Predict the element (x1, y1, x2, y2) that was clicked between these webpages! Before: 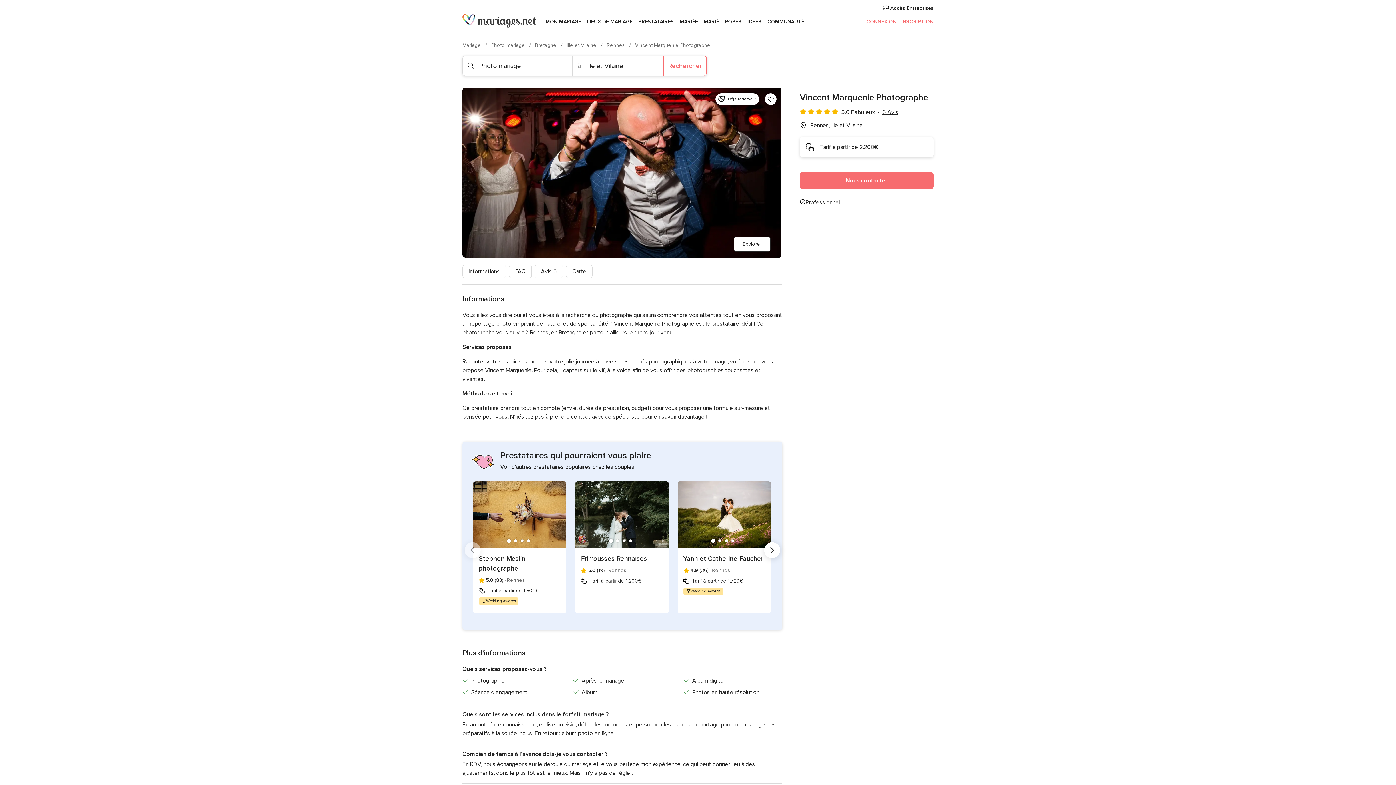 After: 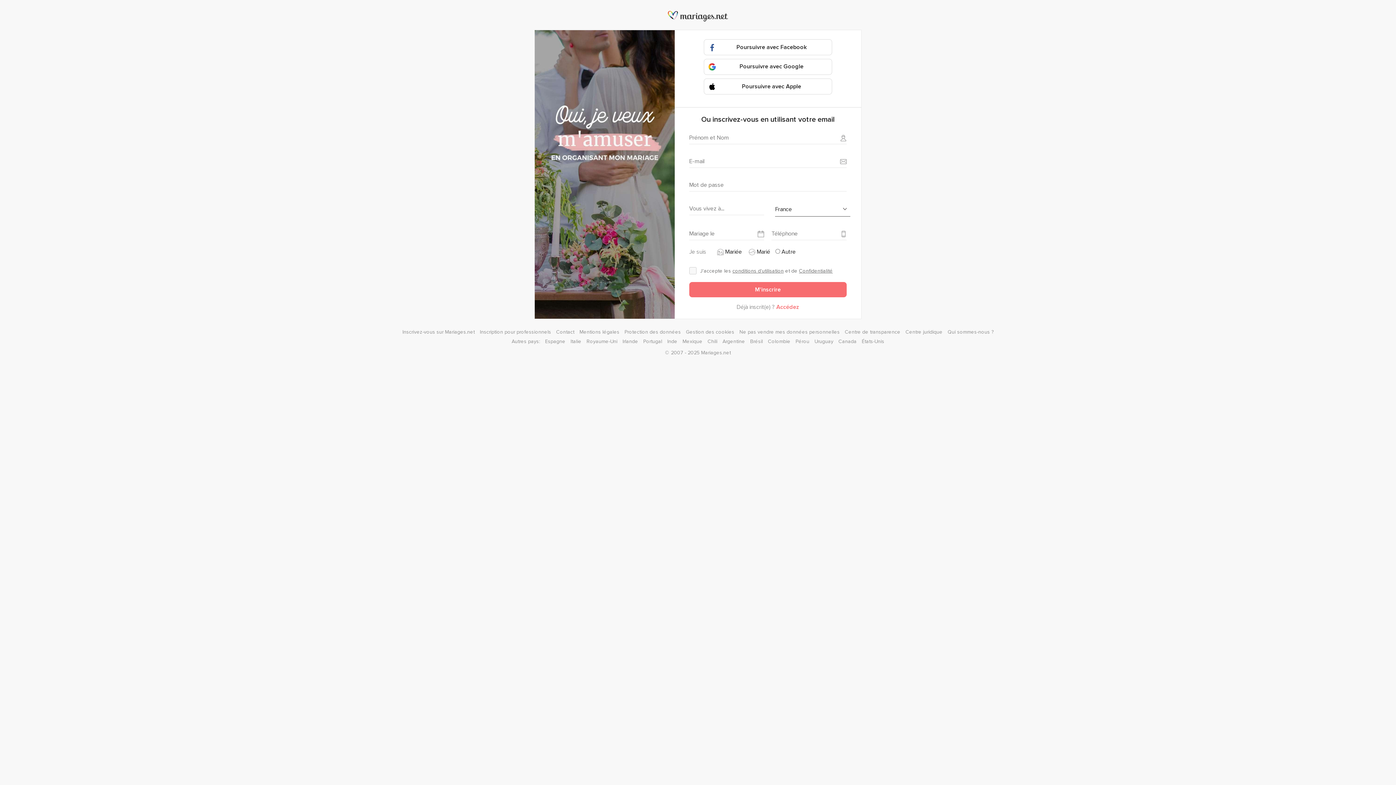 Action: bbox: (901, 18, 933, 24) label: INSCRIPTION